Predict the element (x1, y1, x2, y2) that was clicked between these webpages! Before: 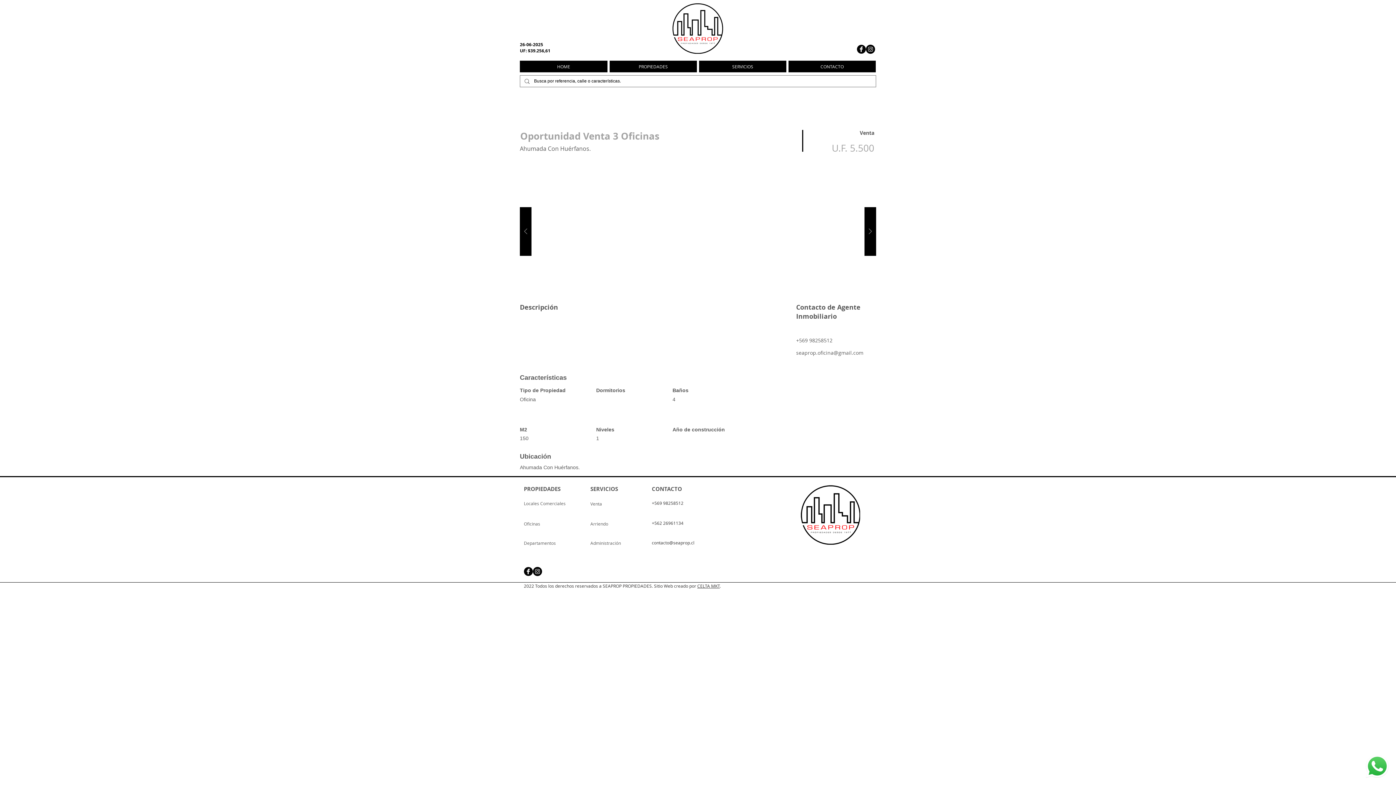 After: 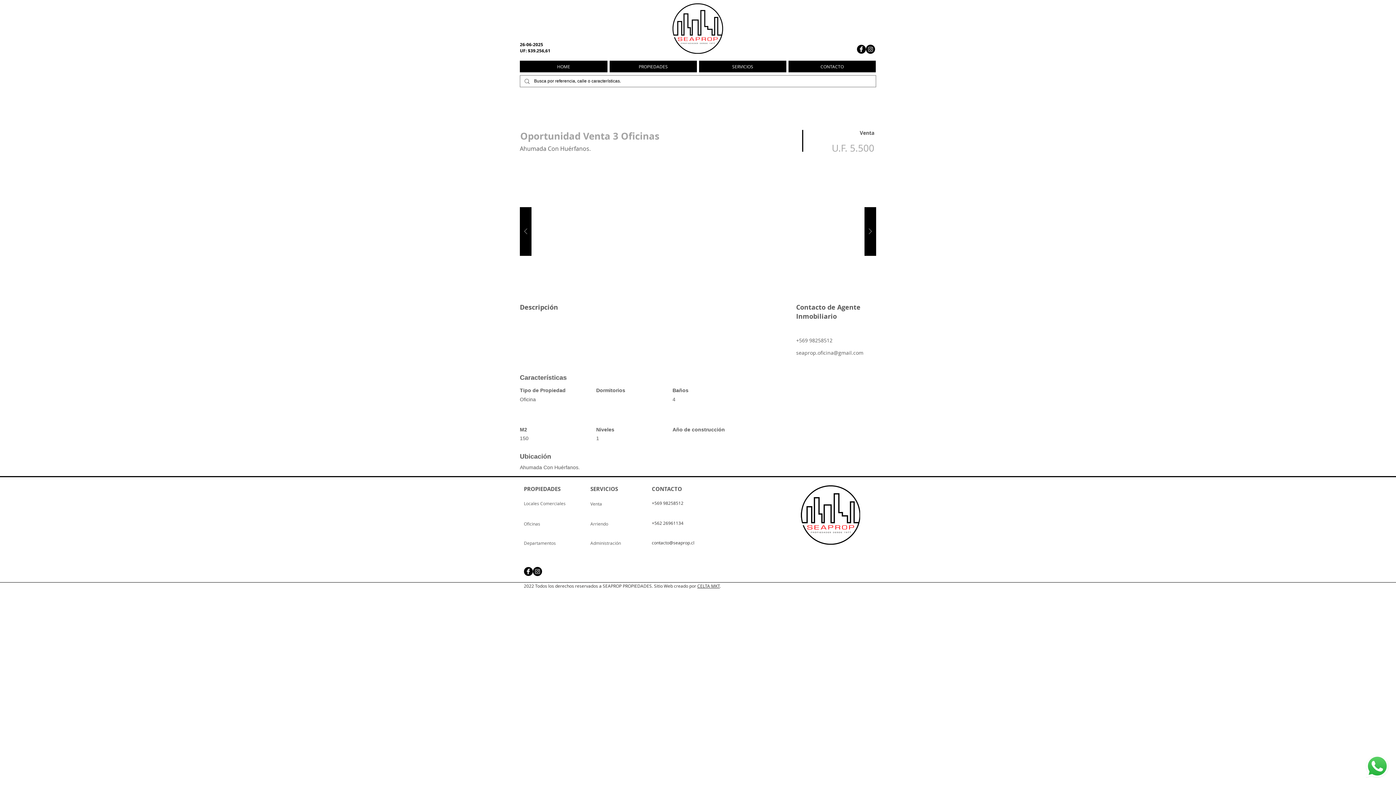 Action: bbox: (1366, 755, 1389, 778)